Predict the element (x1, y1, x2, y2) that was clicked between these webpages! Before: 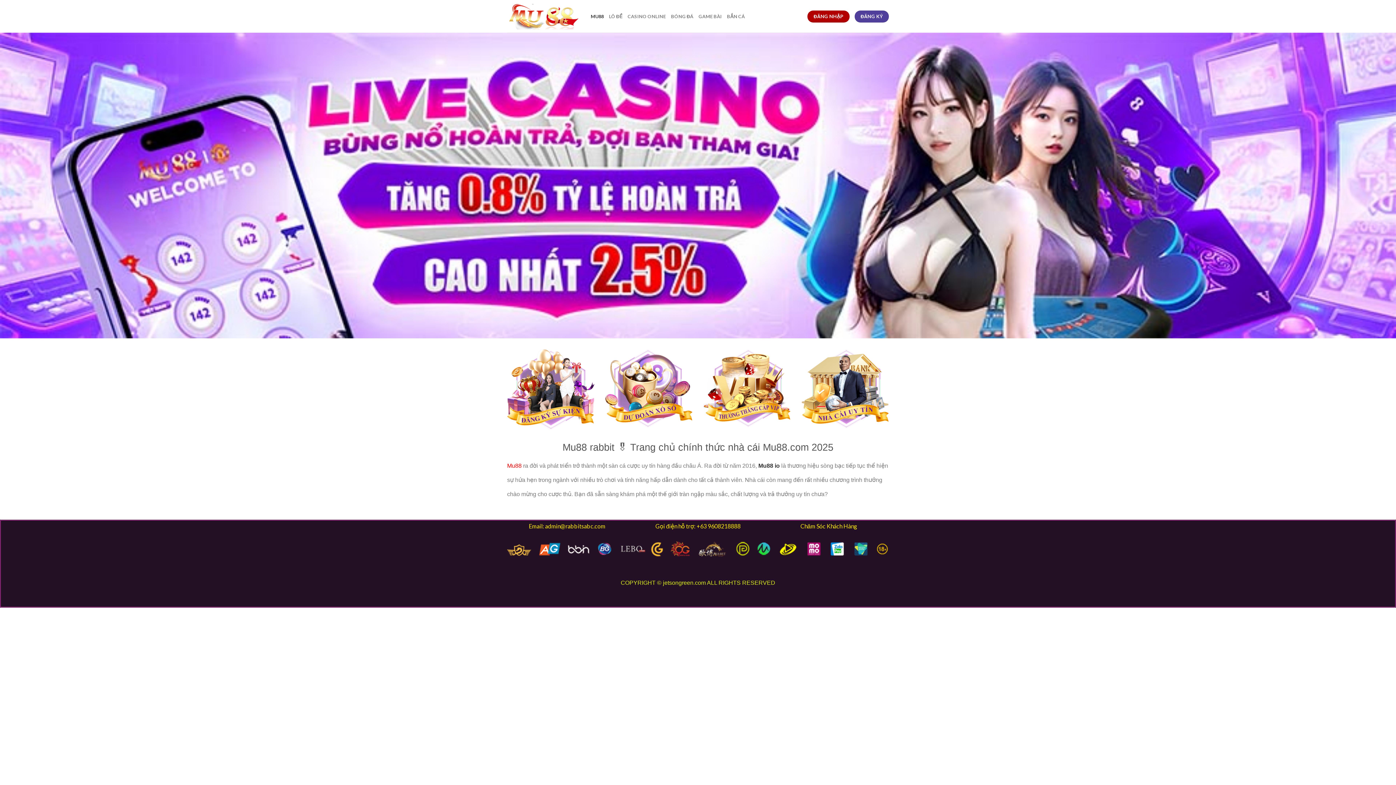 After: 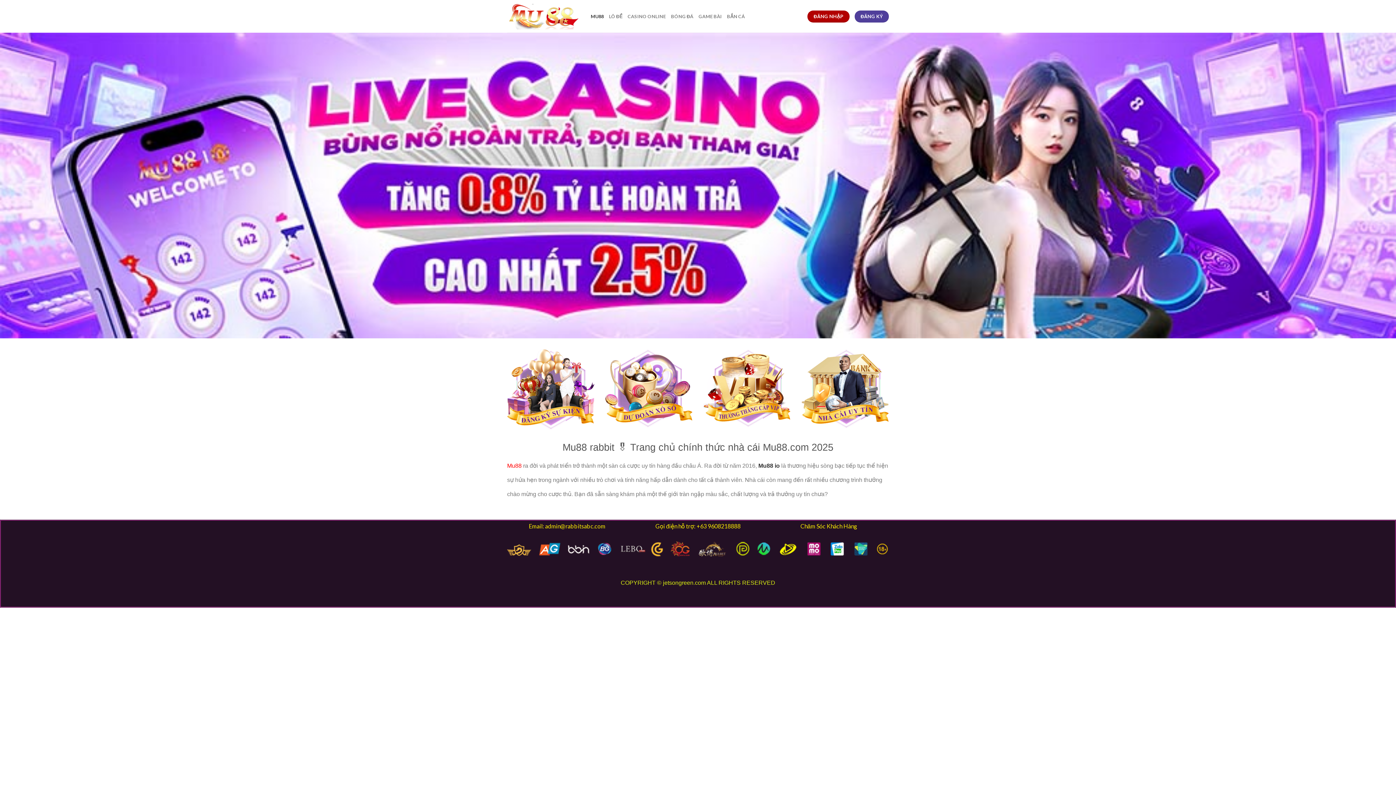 Action: bbox: (507, 462, 523, 469) label: Mu88 